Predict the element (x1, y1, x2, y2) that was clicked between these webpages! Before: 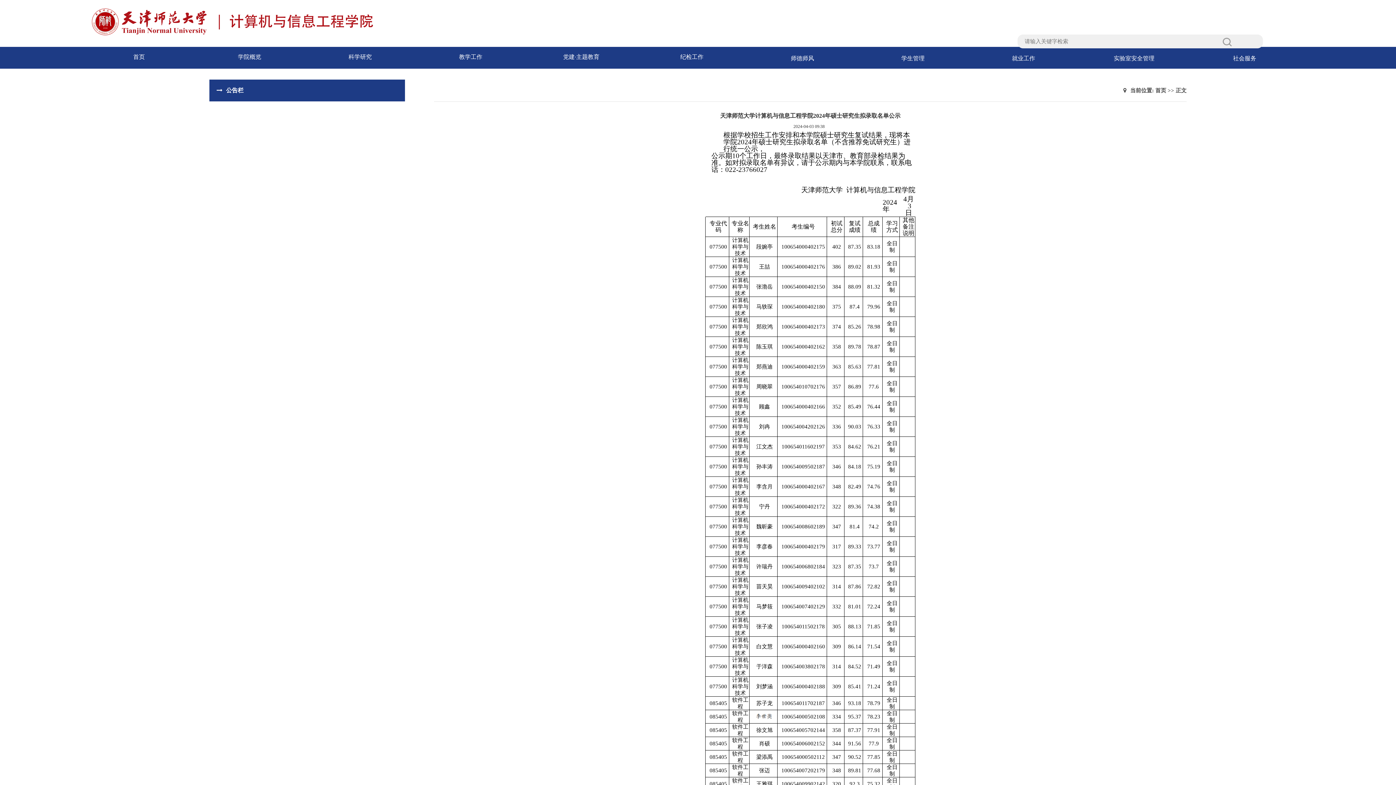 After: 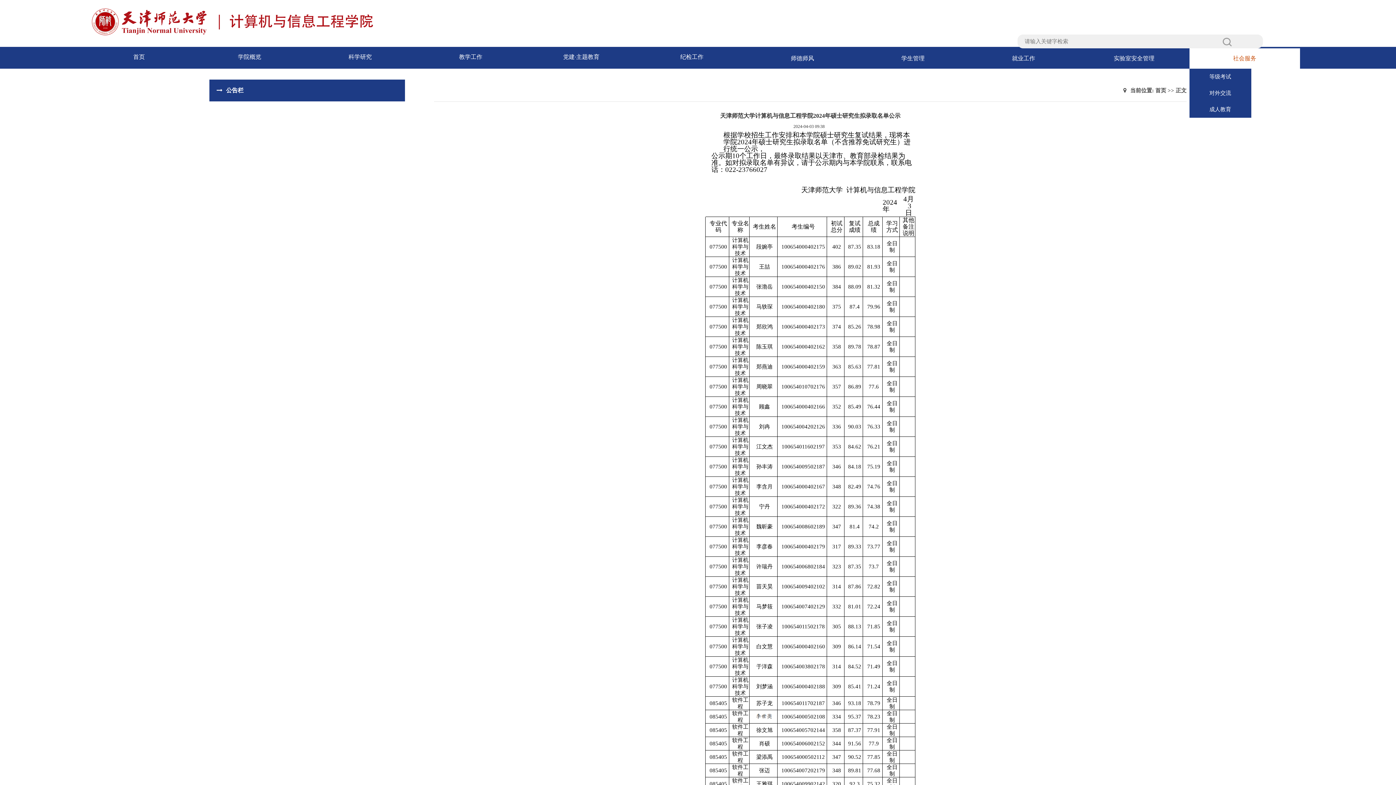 Action: bbox: (1189, 48, 1300, 68) label: 社会服务